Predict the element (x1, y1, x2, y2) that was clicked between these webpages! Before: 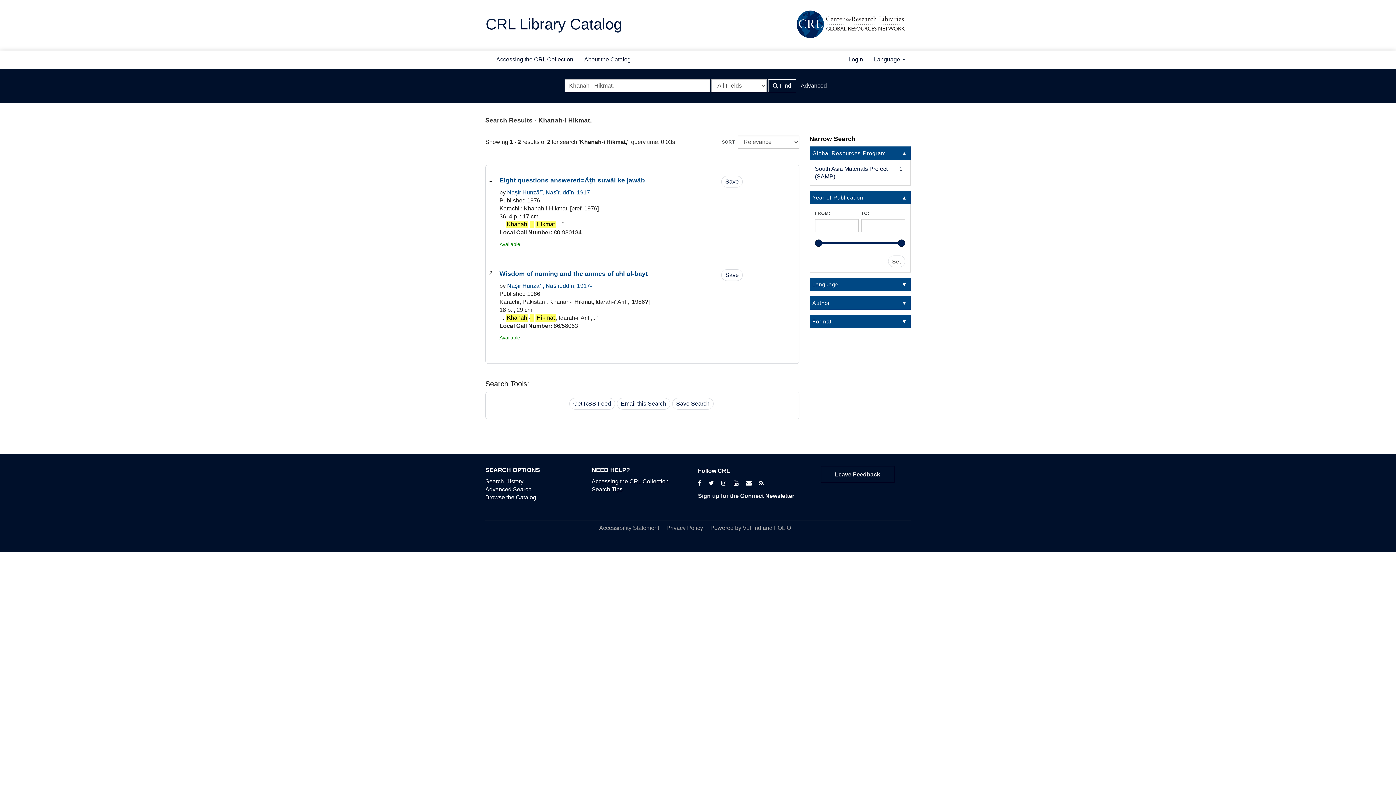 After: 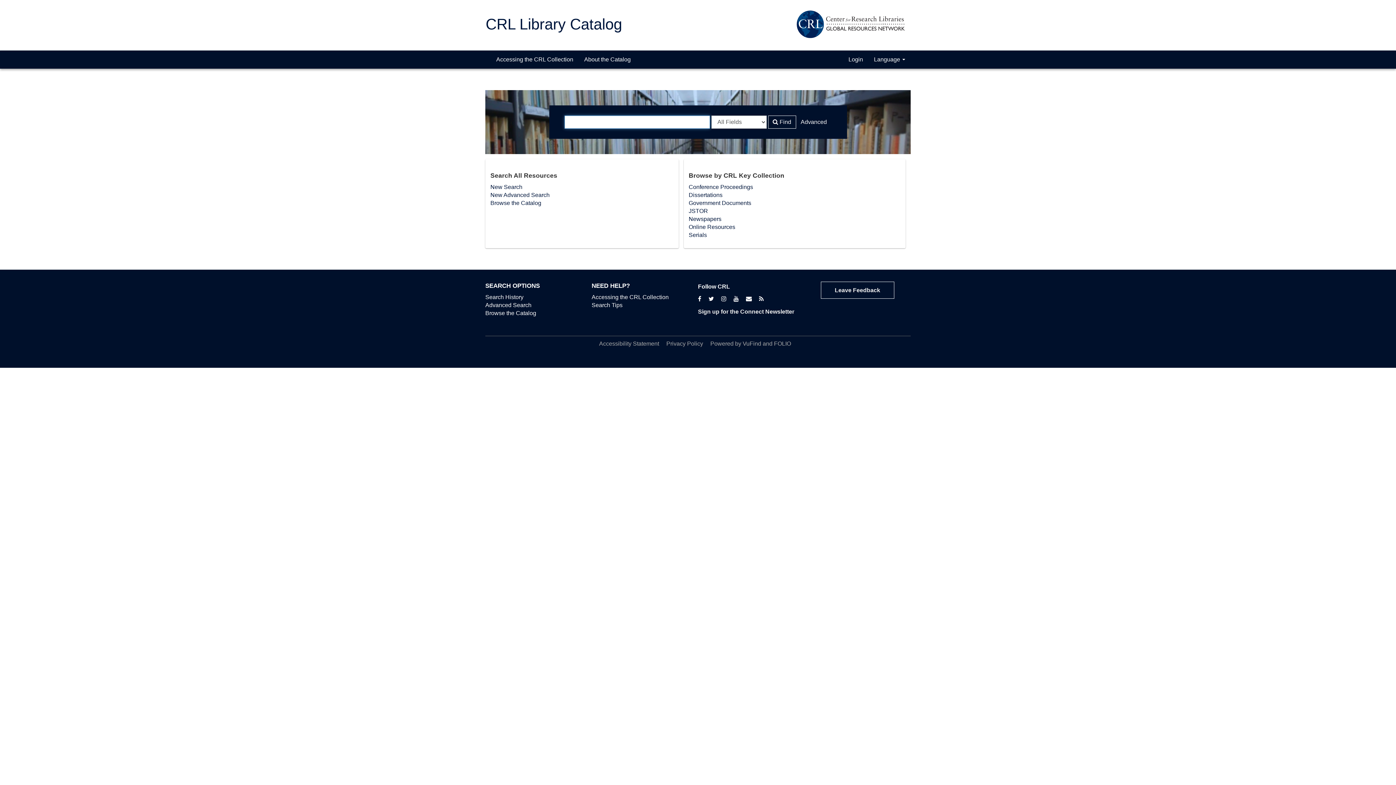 Action: bbox: (485, 13, 622, 35) label: CRL Library Catalog